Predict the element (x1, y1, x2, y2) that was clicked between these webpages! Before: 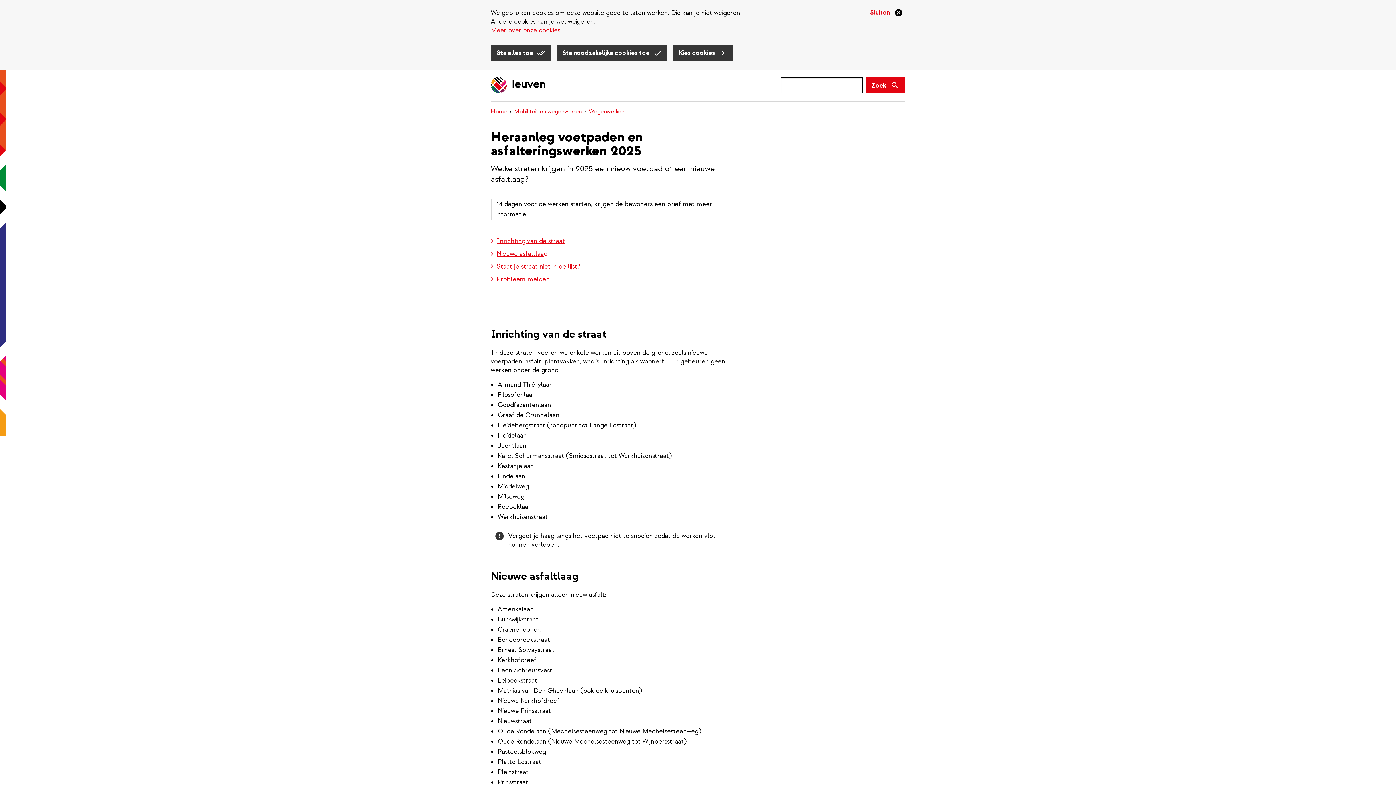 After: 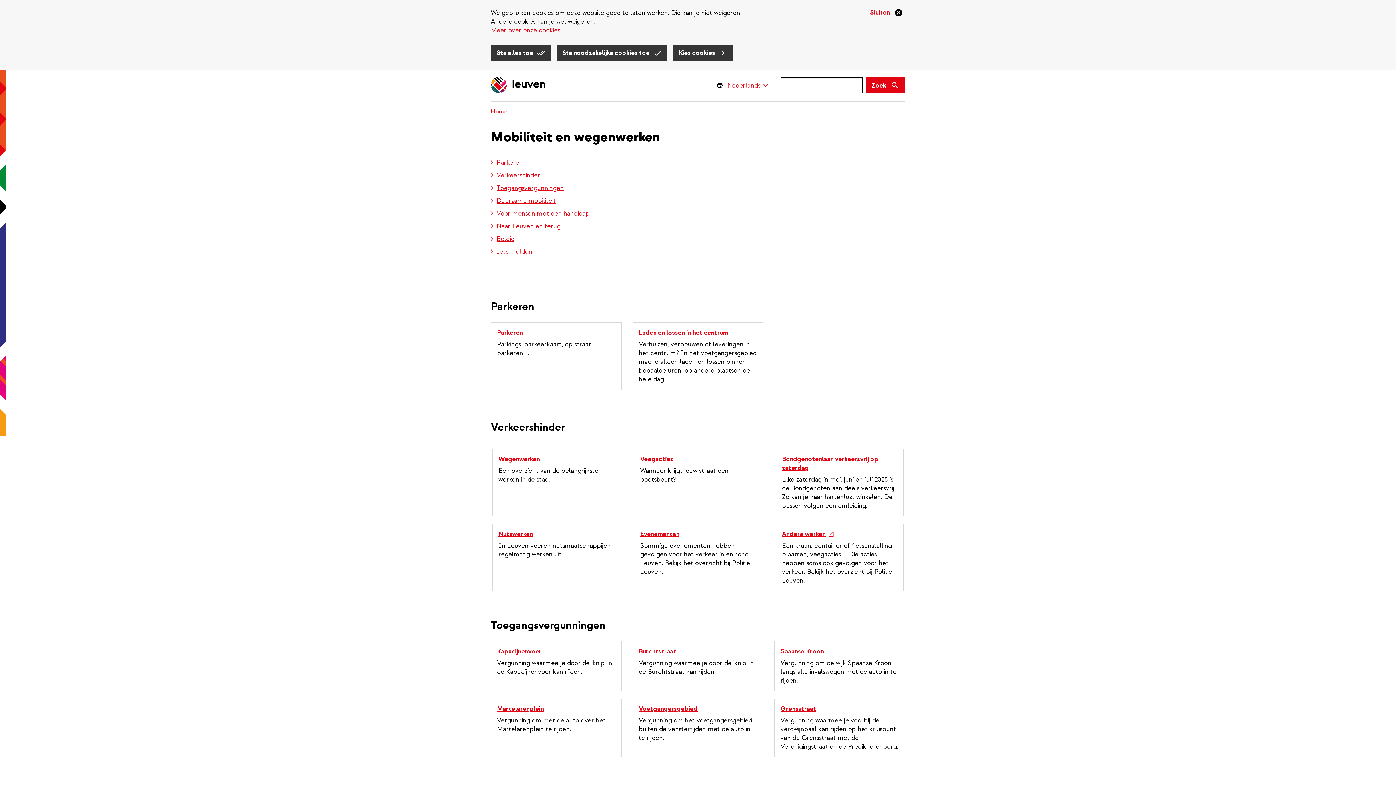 Action: bbox: (514, 107, 581, 115) label: Mobiliteit en wegenwerken